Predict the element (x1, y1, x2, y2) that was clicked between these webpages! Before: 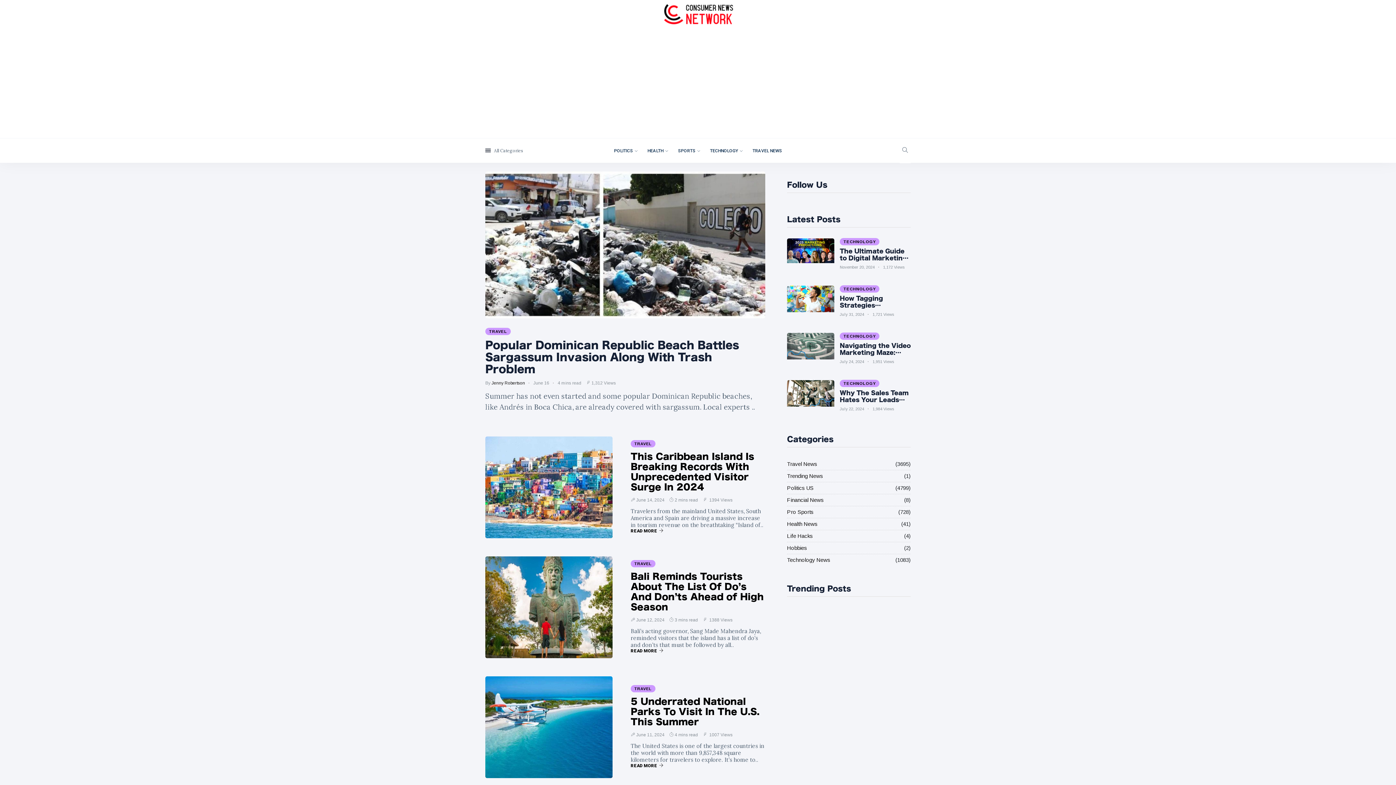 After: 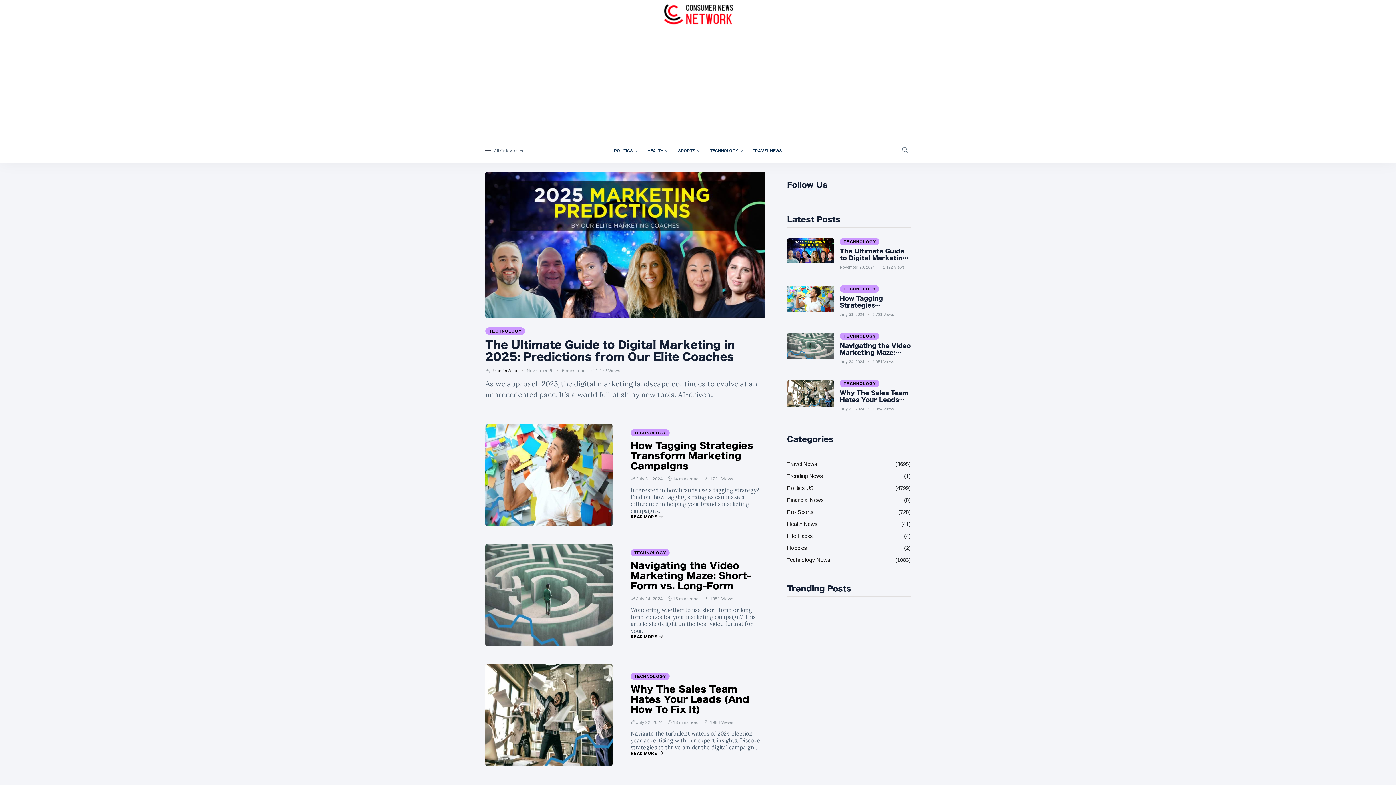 Action: label: TECHNOLOGY bbox: (840, 238, 879, 244)